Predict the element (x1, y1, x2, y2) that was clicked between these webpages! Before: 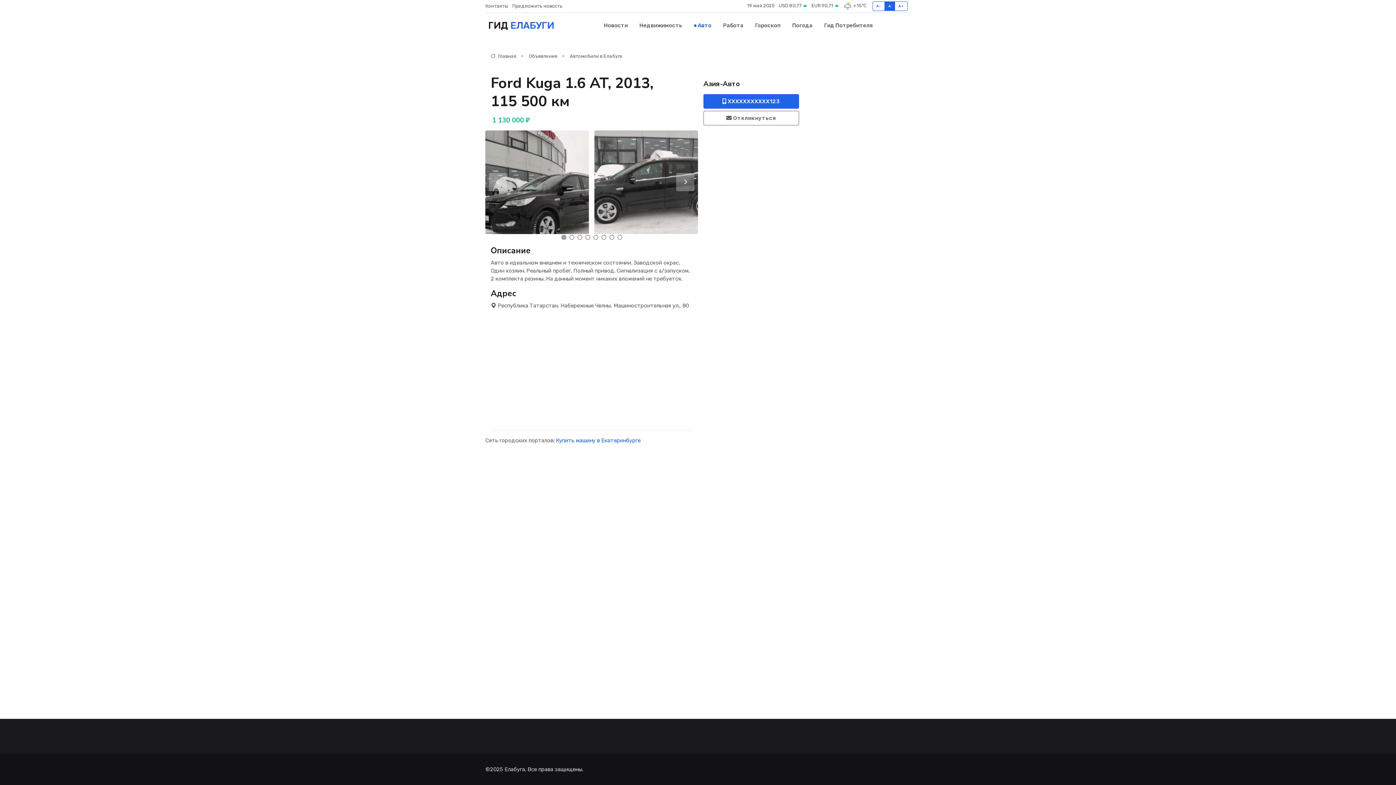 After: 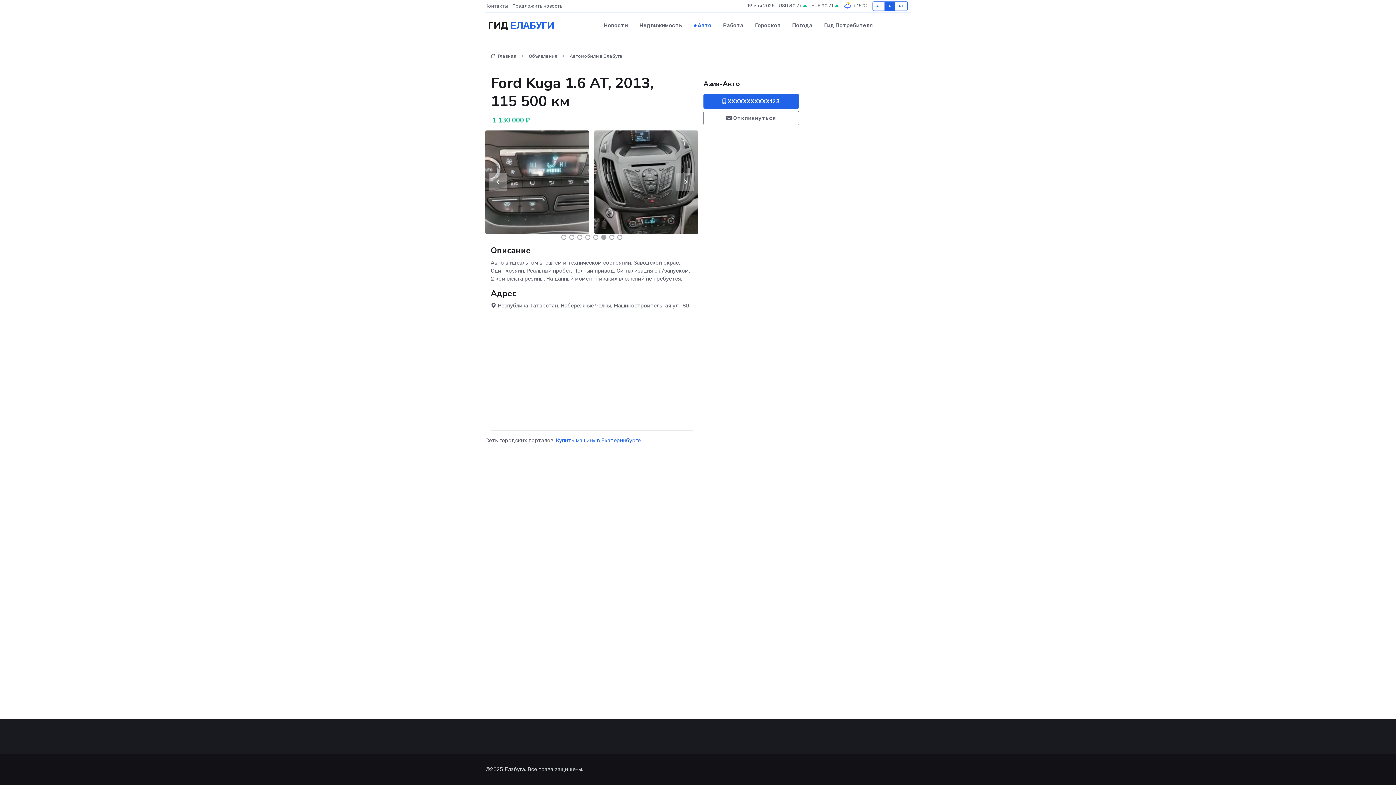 Action: bbox: (601, 234, 606, 239) label: Carousel Page 6